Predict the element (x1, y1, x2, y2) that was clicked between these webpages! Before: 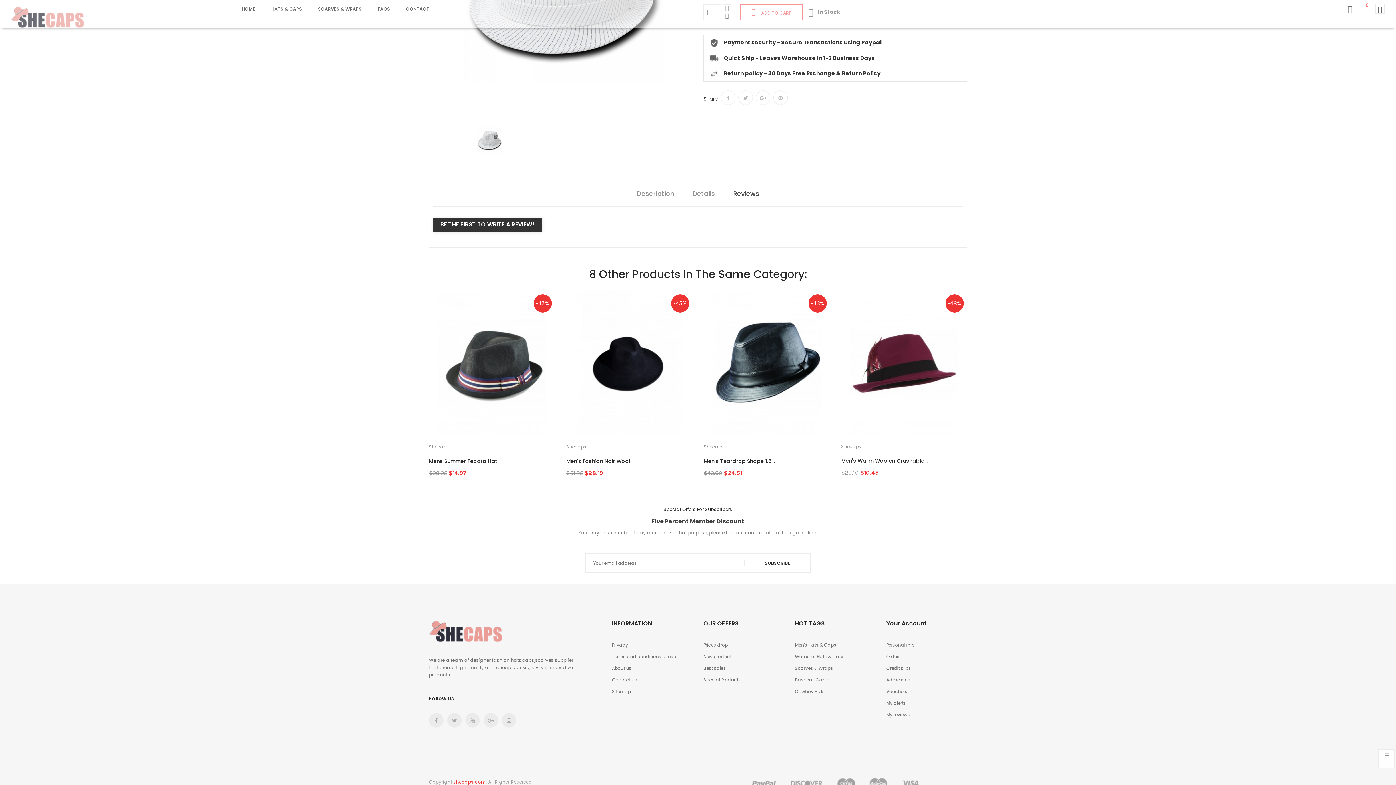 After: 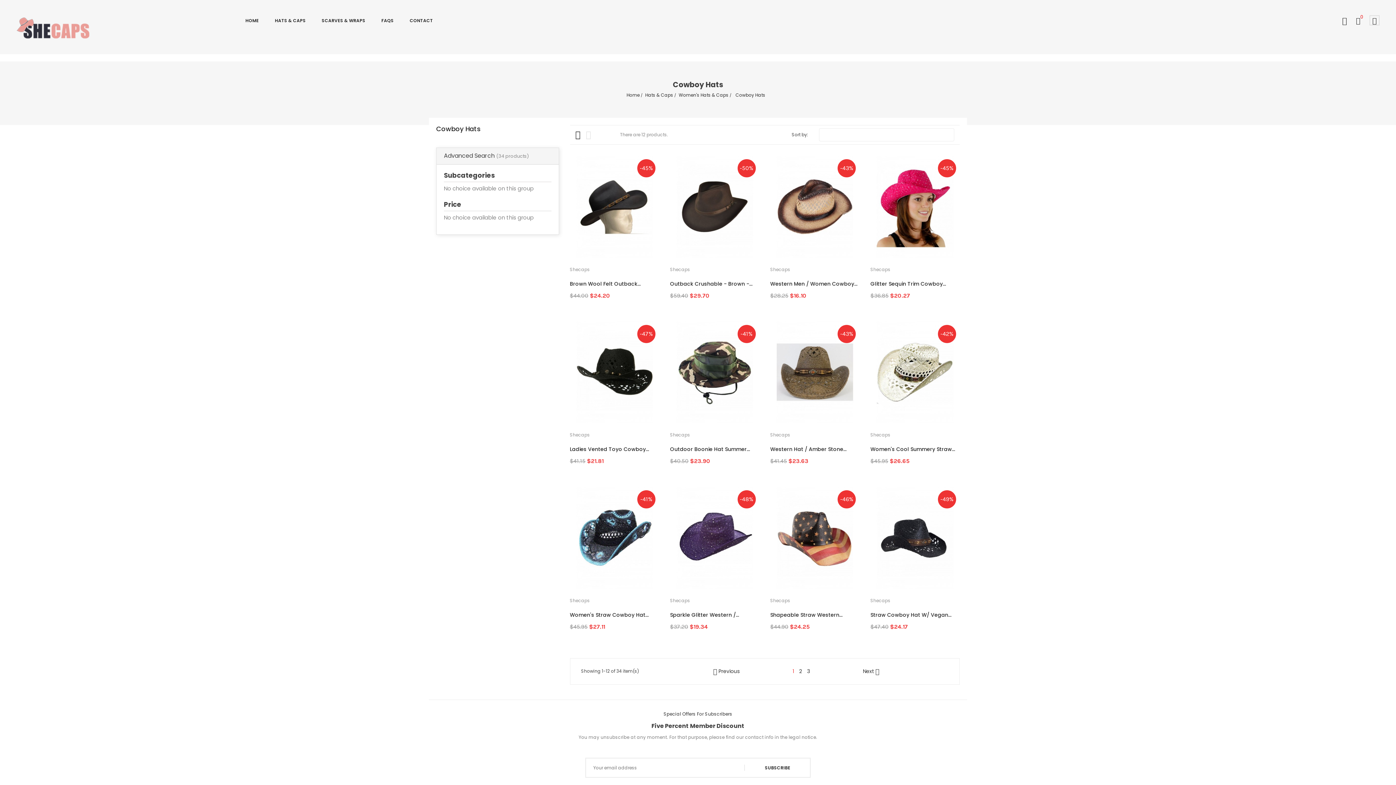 Action: bbox: (795, 686, 875, 697) label: Cowboy Hats